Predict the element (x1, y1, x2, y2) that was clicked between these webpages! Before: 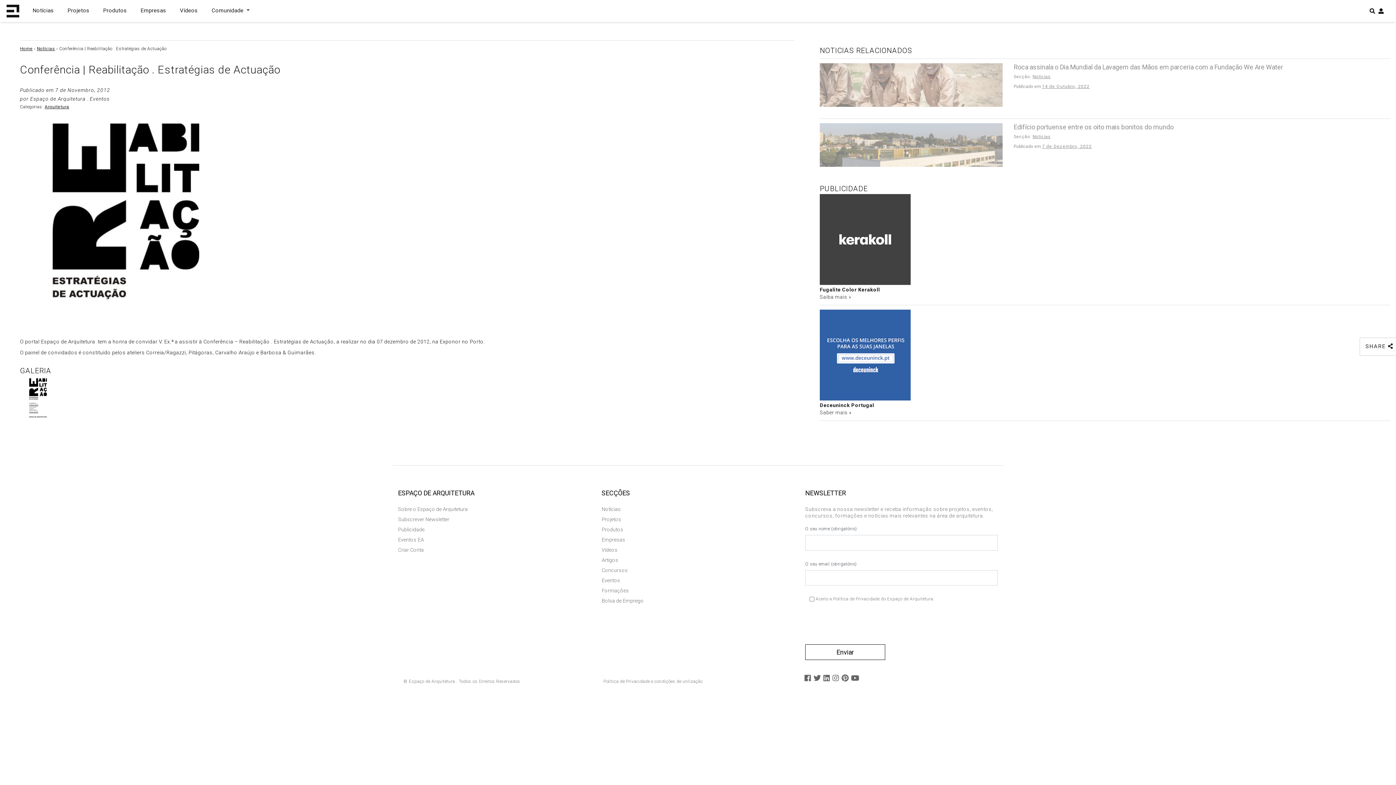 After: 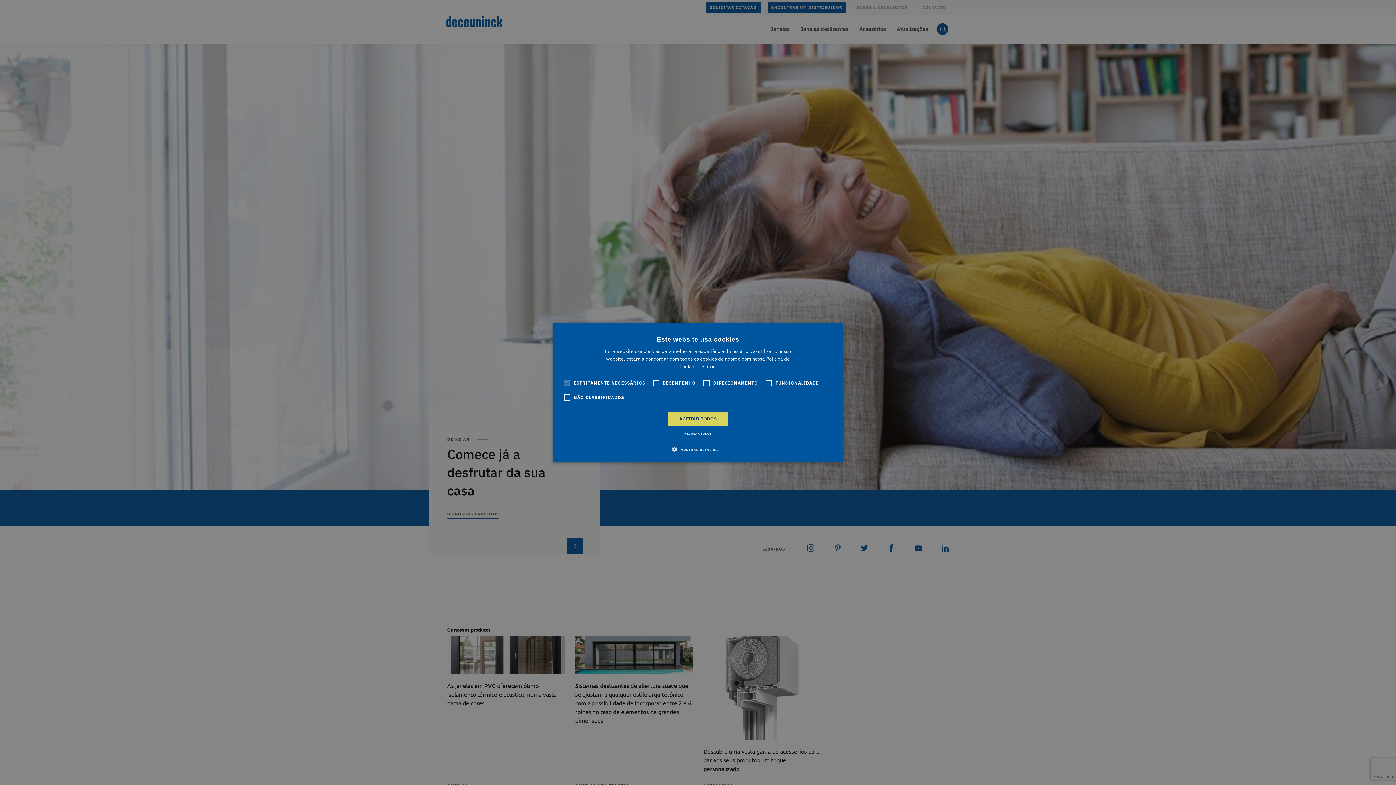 Action: label: Saber mais  bbox: (819, 409, 849, 415)